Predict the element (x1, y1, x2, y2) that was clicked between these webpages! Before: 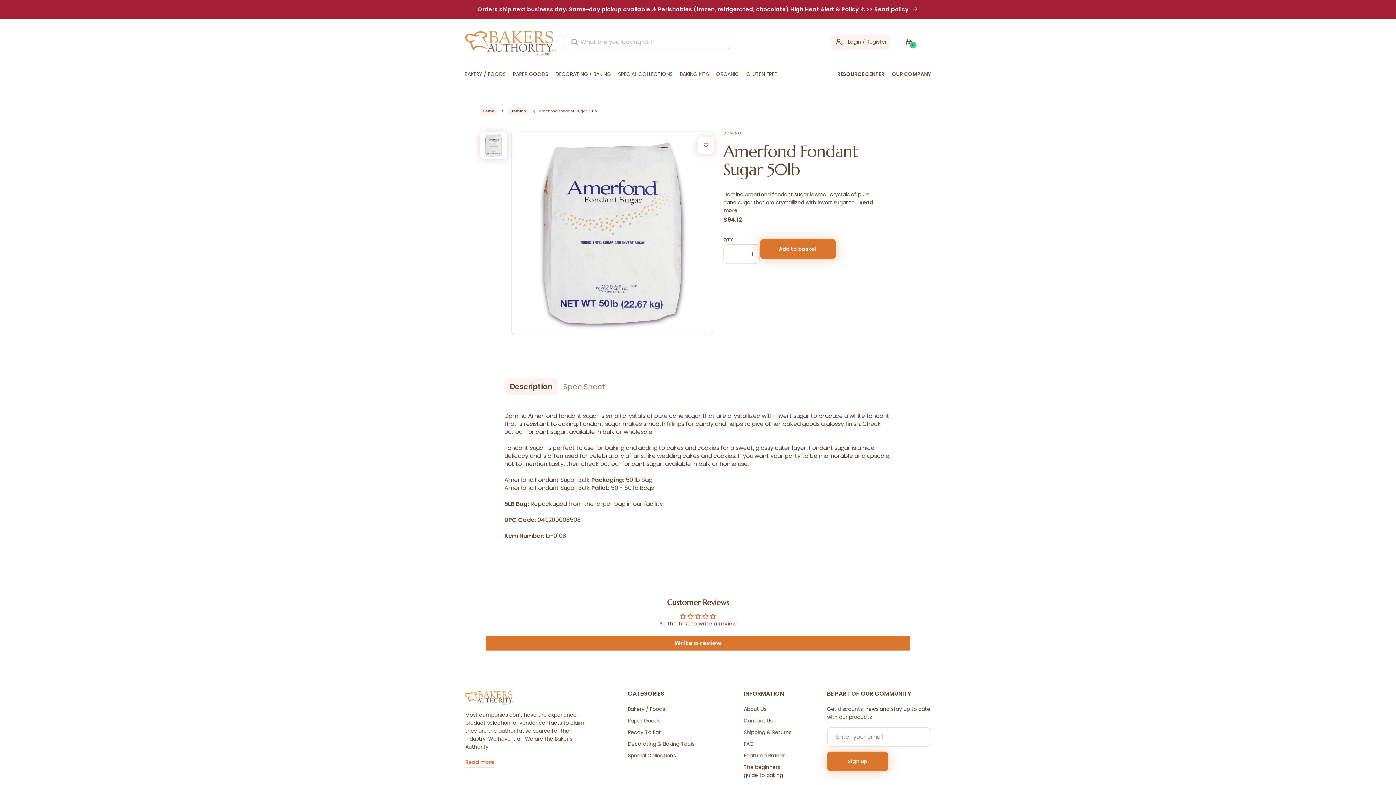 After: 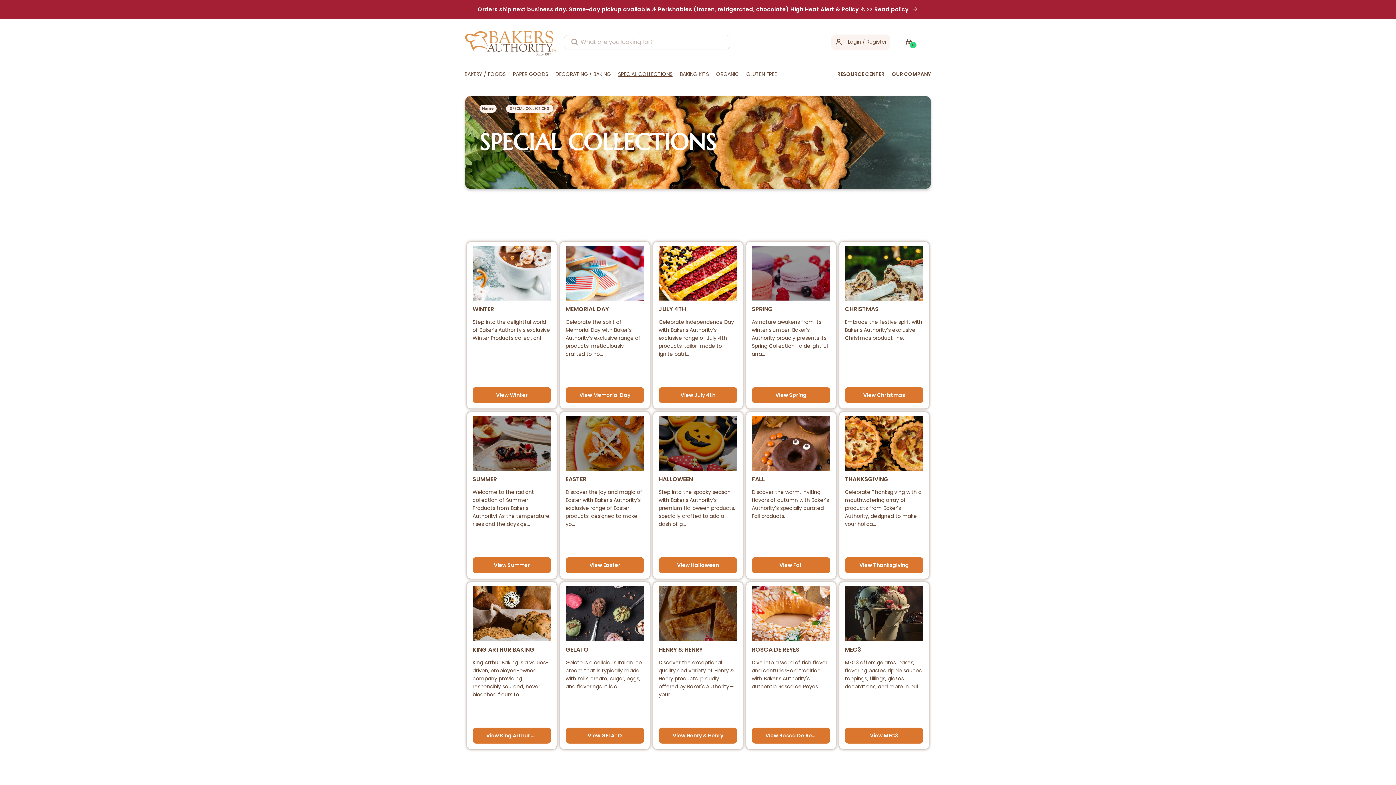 Action: label: Special Collections bbox: (628, 751, 708, 759)